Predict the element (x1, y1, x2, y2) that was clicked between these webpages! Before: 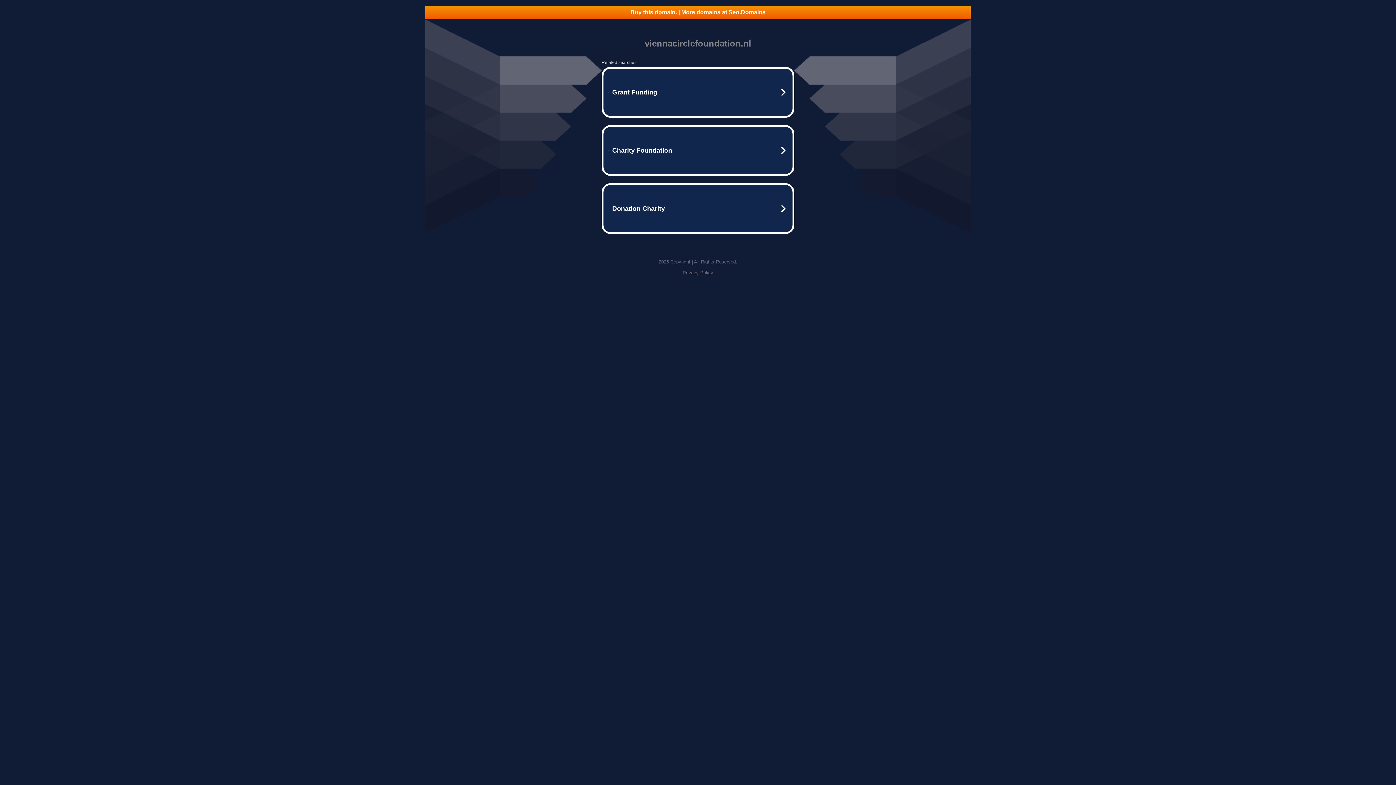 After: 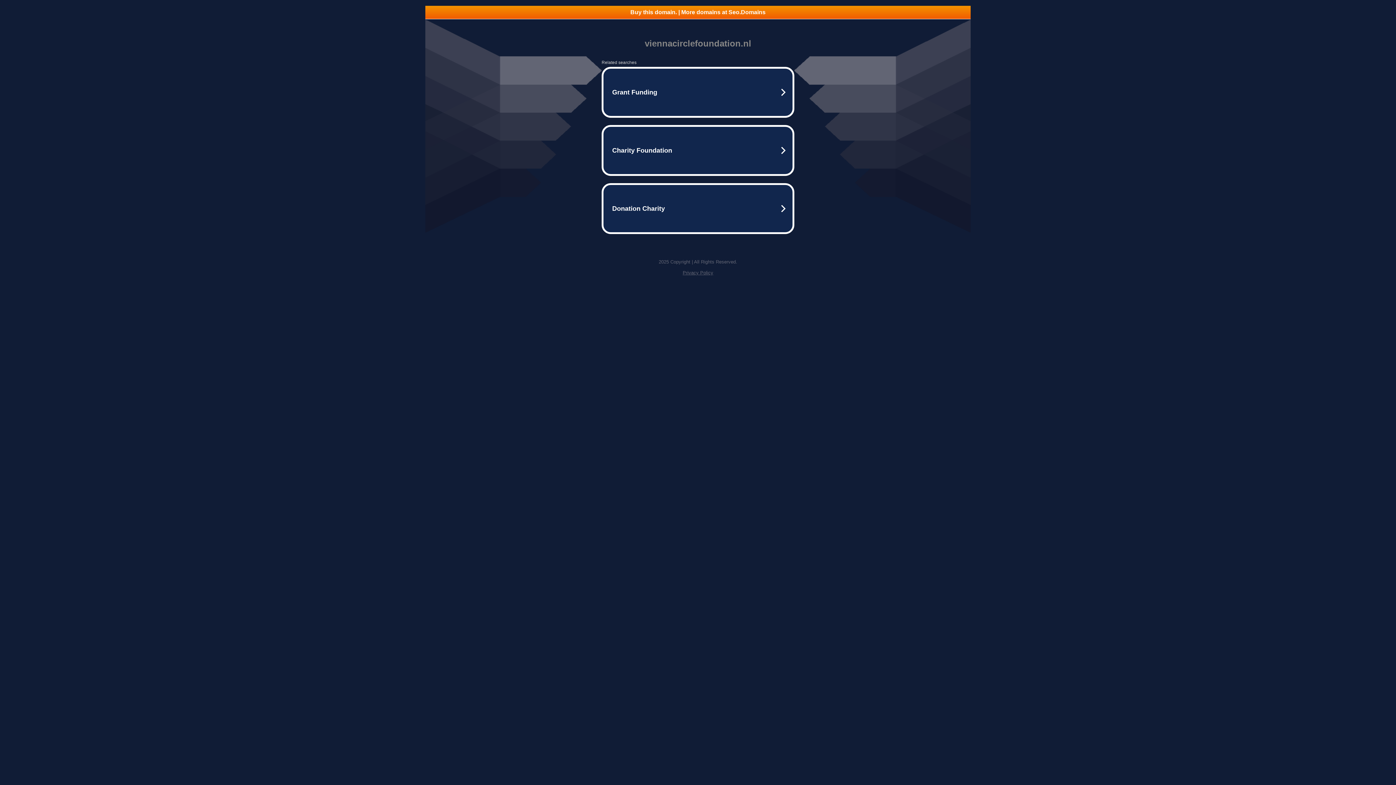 Action: bbox: (425, 5, 970, 18) label: Buy this domain. | More domains at Seo.Domains